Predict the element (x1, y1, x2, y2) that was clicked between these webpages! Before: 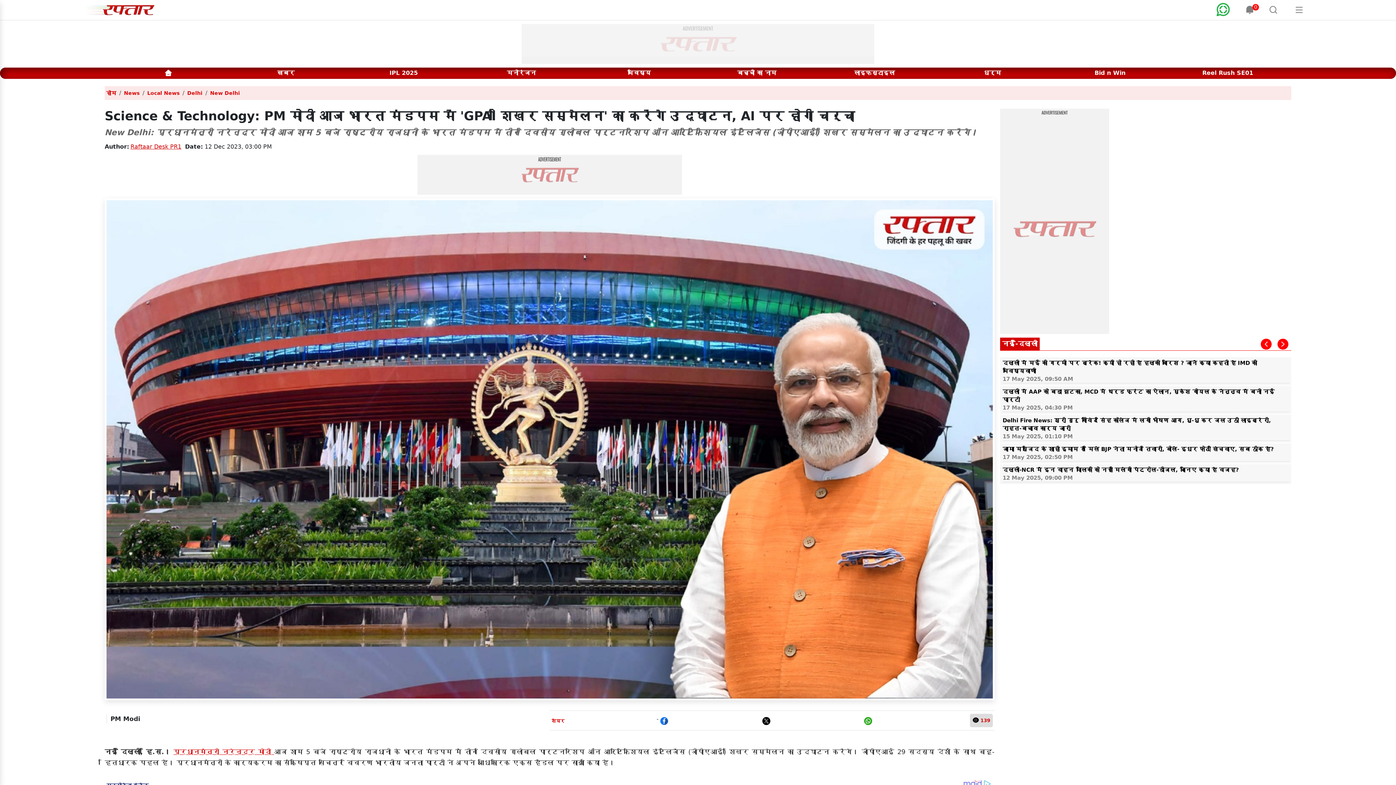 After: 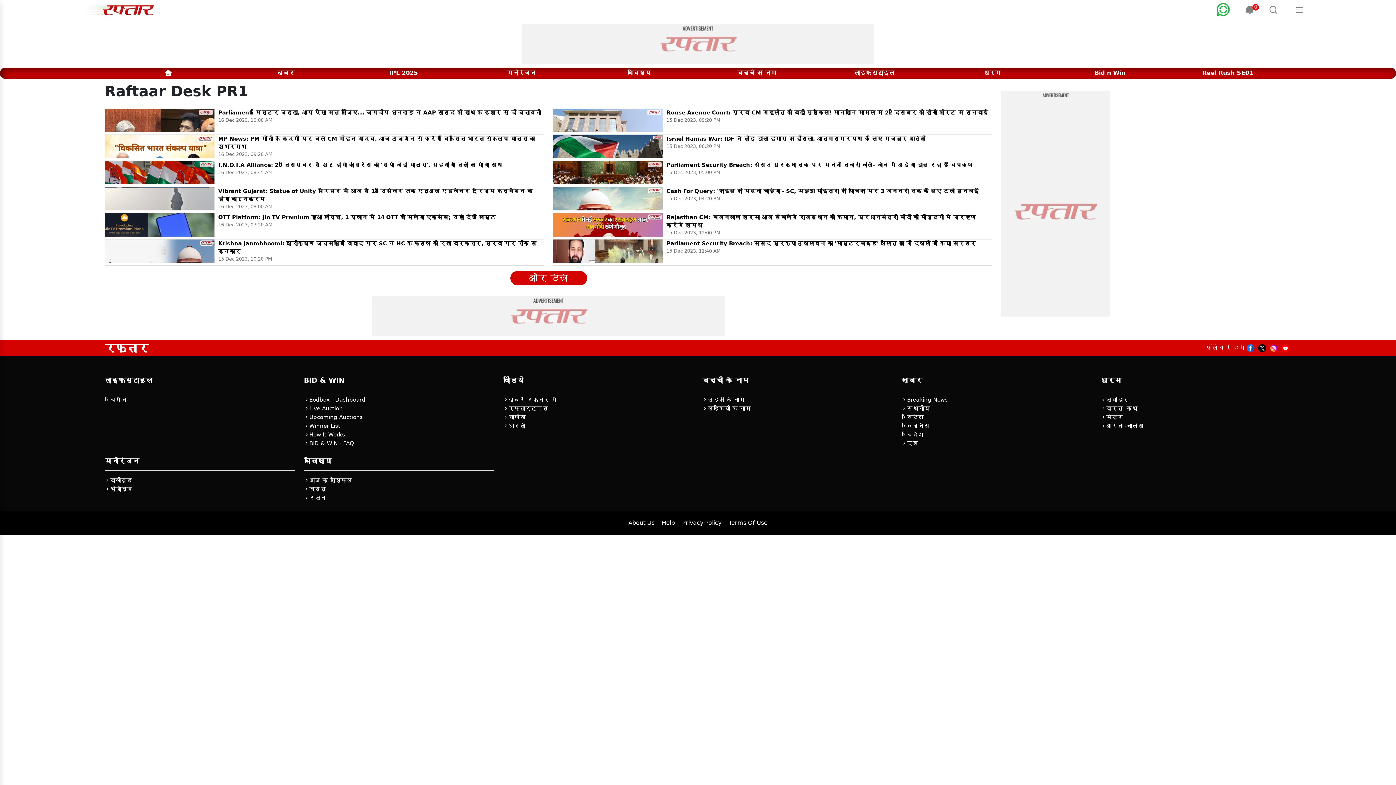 Action: label: Raftaar Desk PR1 bbox: (130, 141, 181, 148)